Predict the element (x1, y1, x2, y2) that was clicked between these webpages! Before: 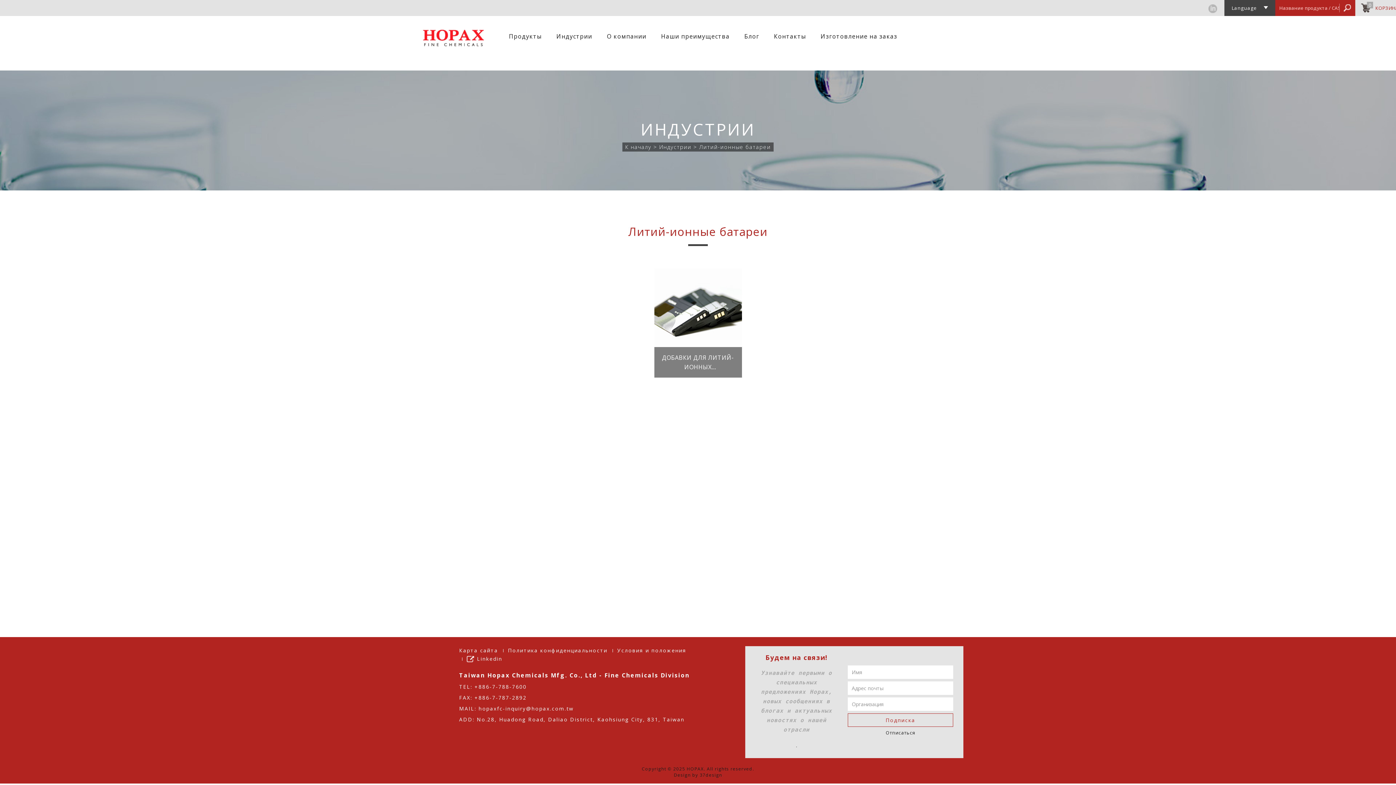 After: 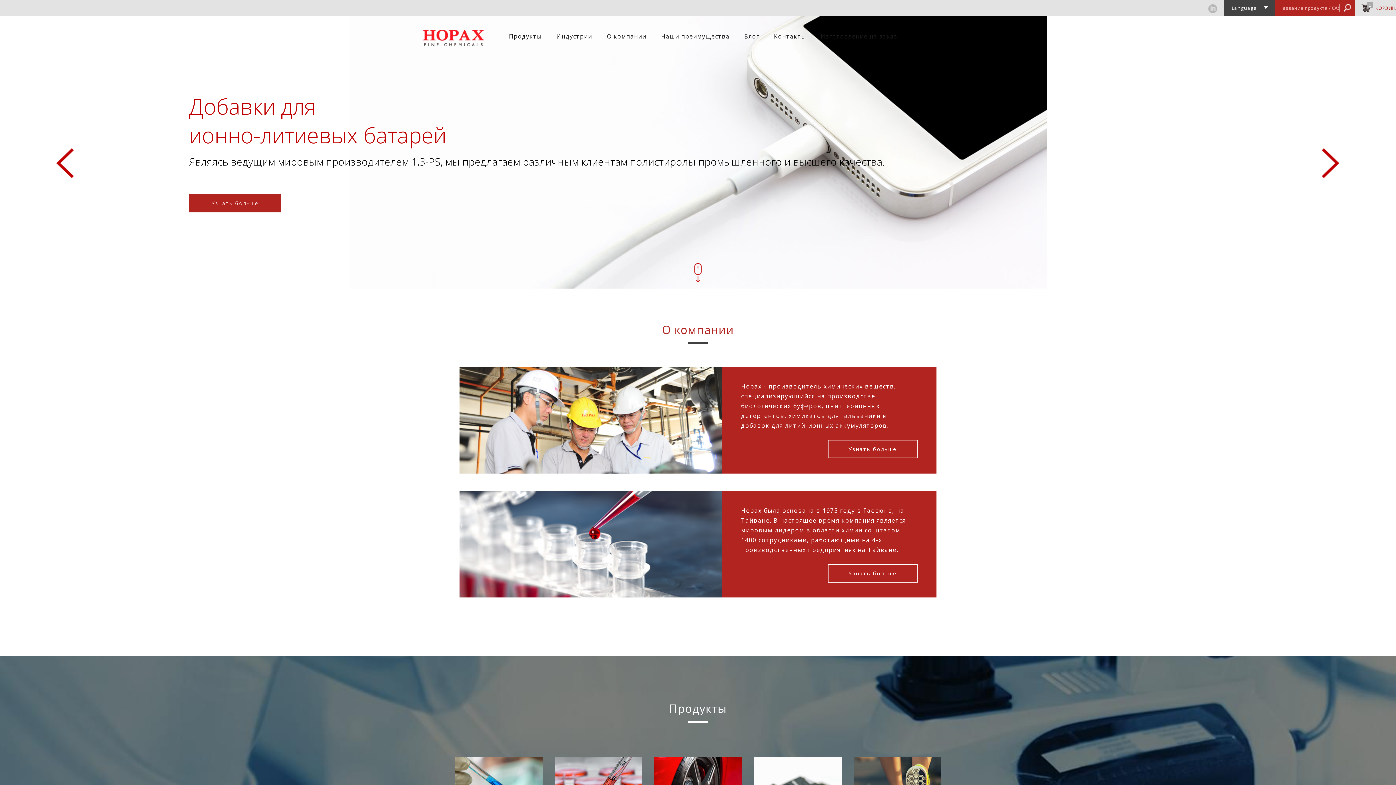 Action: label: Hopax Fine Chemicals bbox: (421, 29, 485, 47)